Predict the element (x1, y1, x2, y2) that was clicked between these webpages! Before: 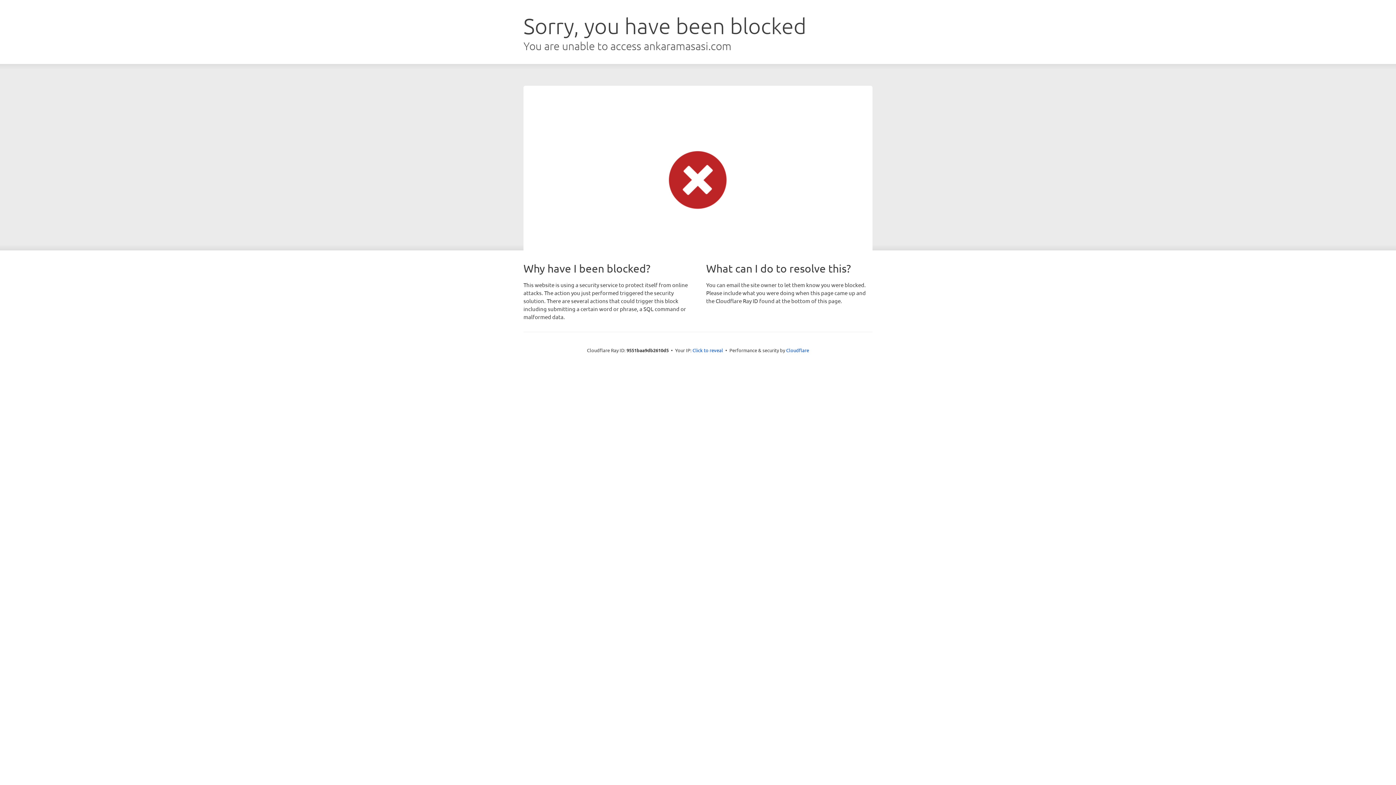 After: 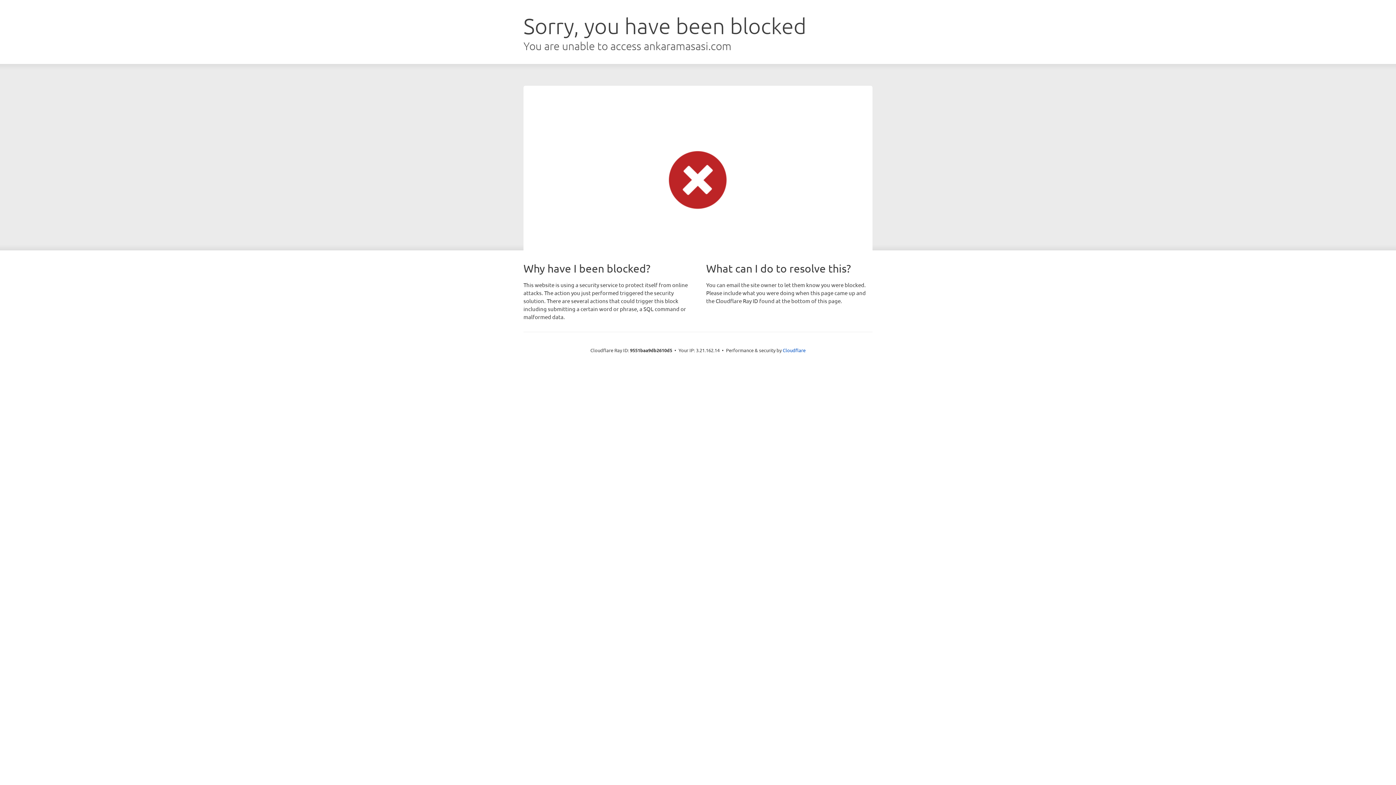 Action: bbox: (692, 346, 723, 353) label: Click to reveal